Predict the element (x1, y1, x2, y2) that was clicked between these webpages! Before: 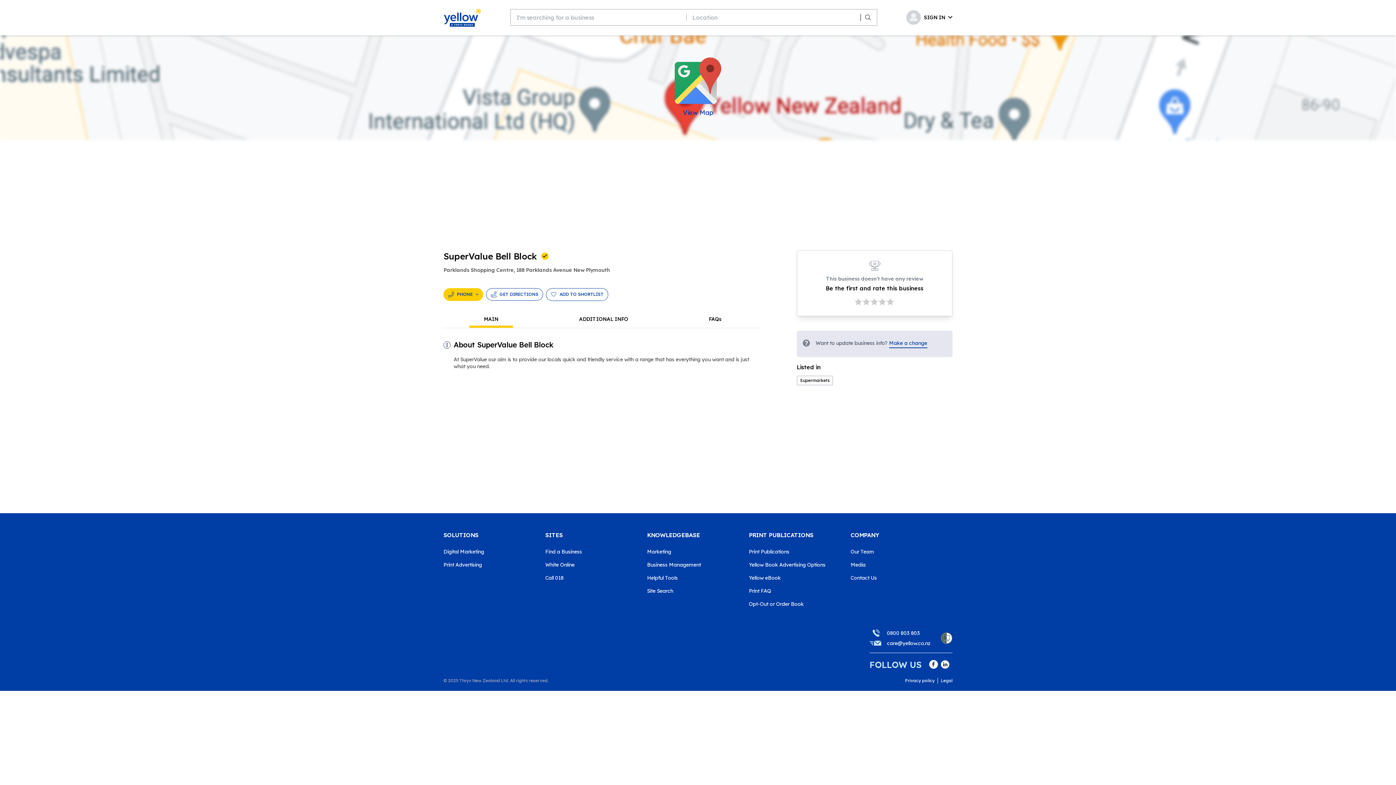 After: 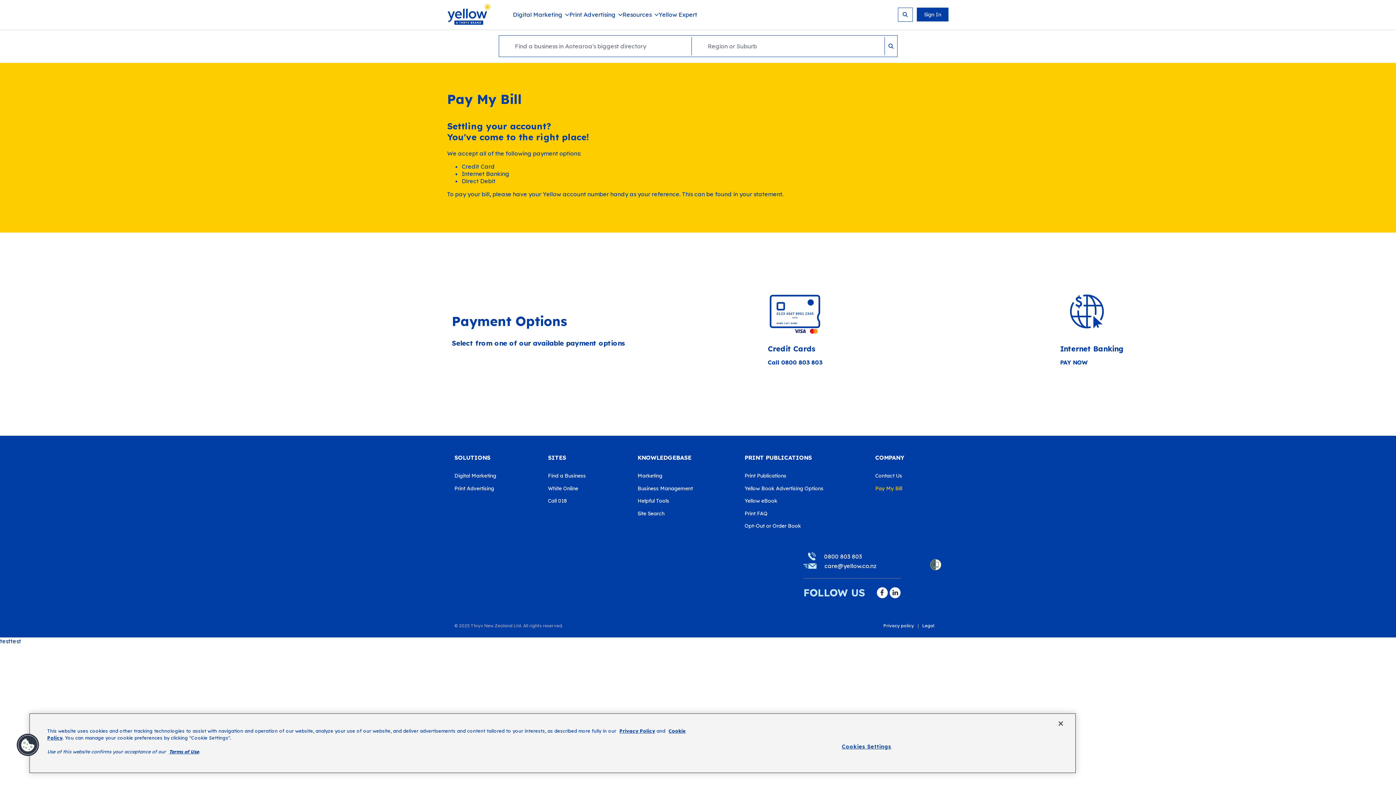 Action: label: Pay My Bill bbox: (850, 587, 952, 594)